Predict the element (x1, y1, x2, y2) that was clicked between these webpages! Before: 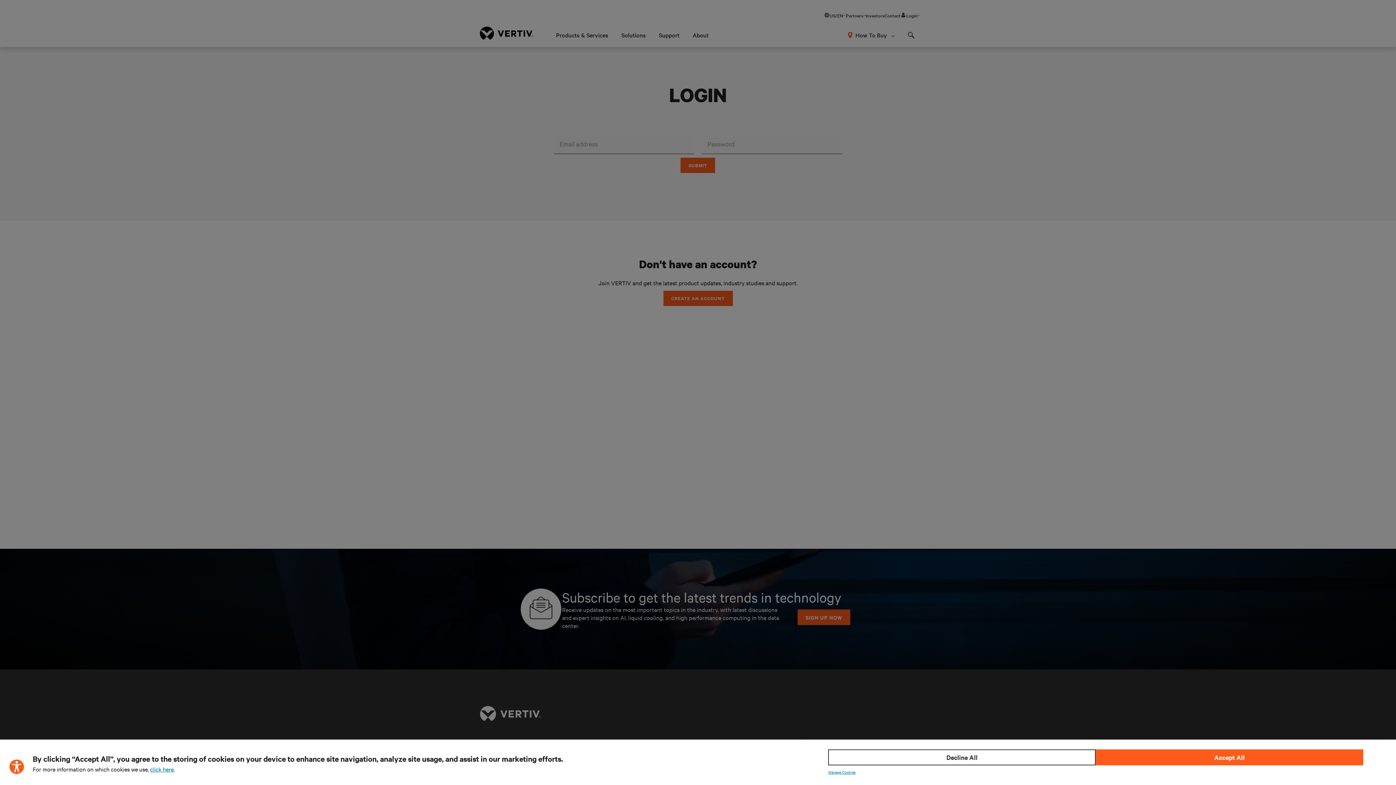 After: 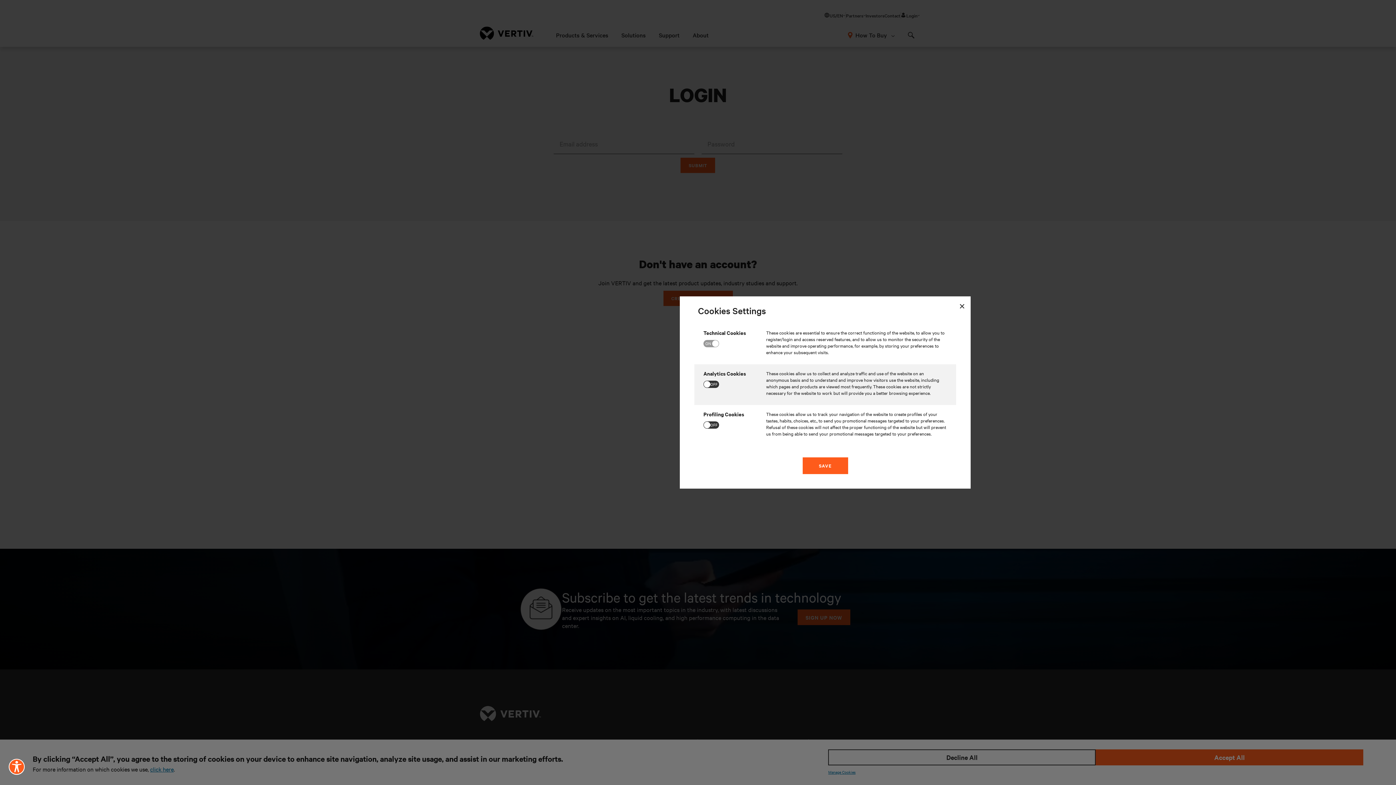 Action: bbox: (828, 769, 855, 775) label: Manage Cookies